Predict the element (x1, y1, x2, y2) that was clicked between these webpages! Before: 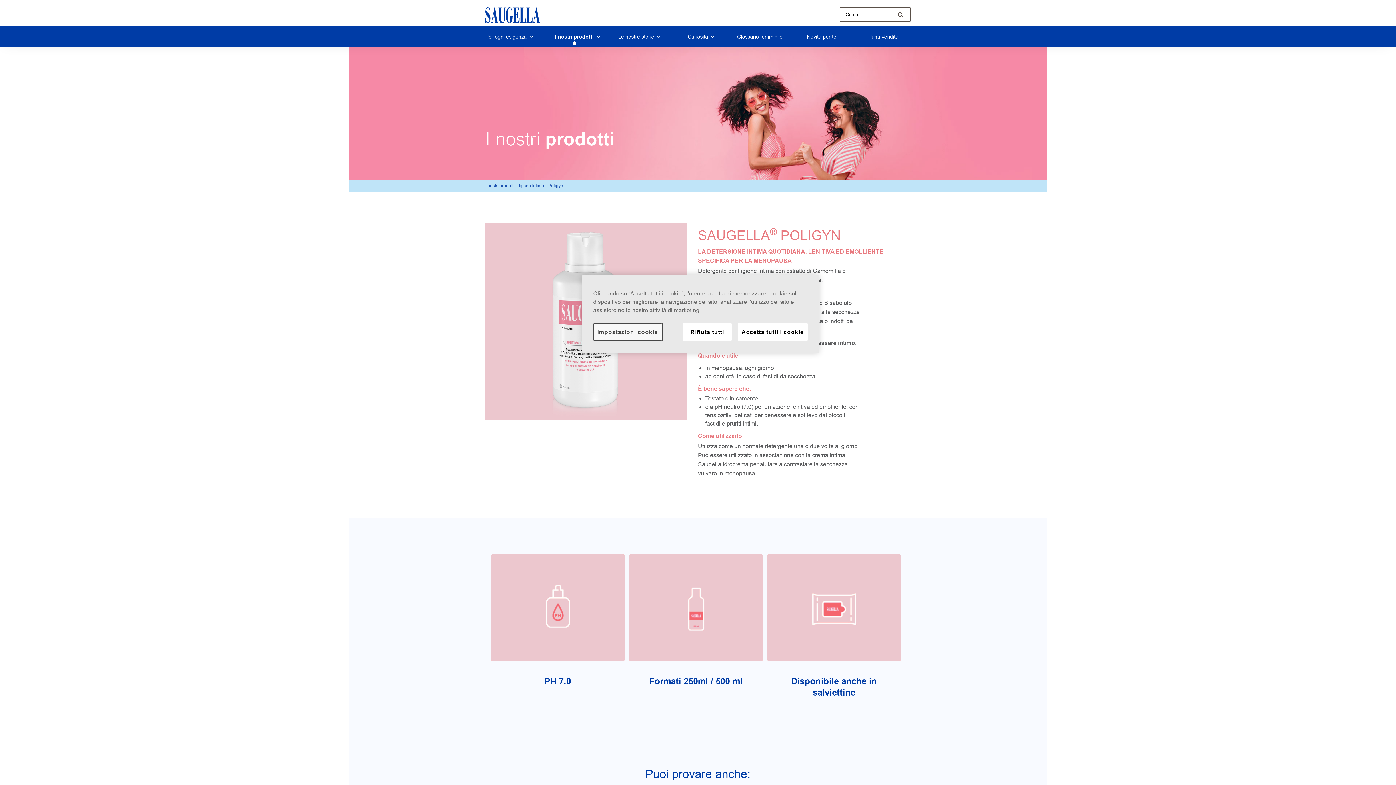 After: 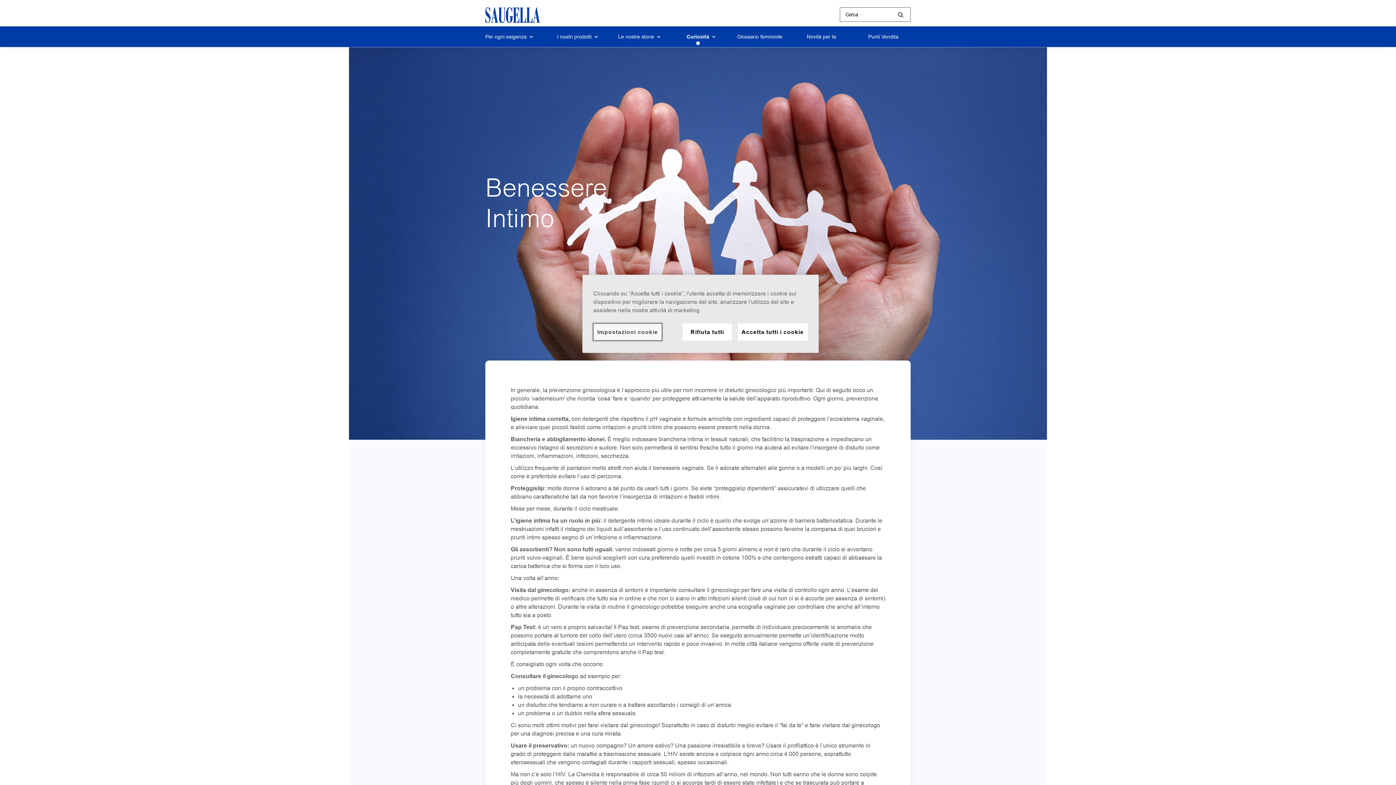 Action: label: Curiosità bbox: (688, 33, 708, 46)